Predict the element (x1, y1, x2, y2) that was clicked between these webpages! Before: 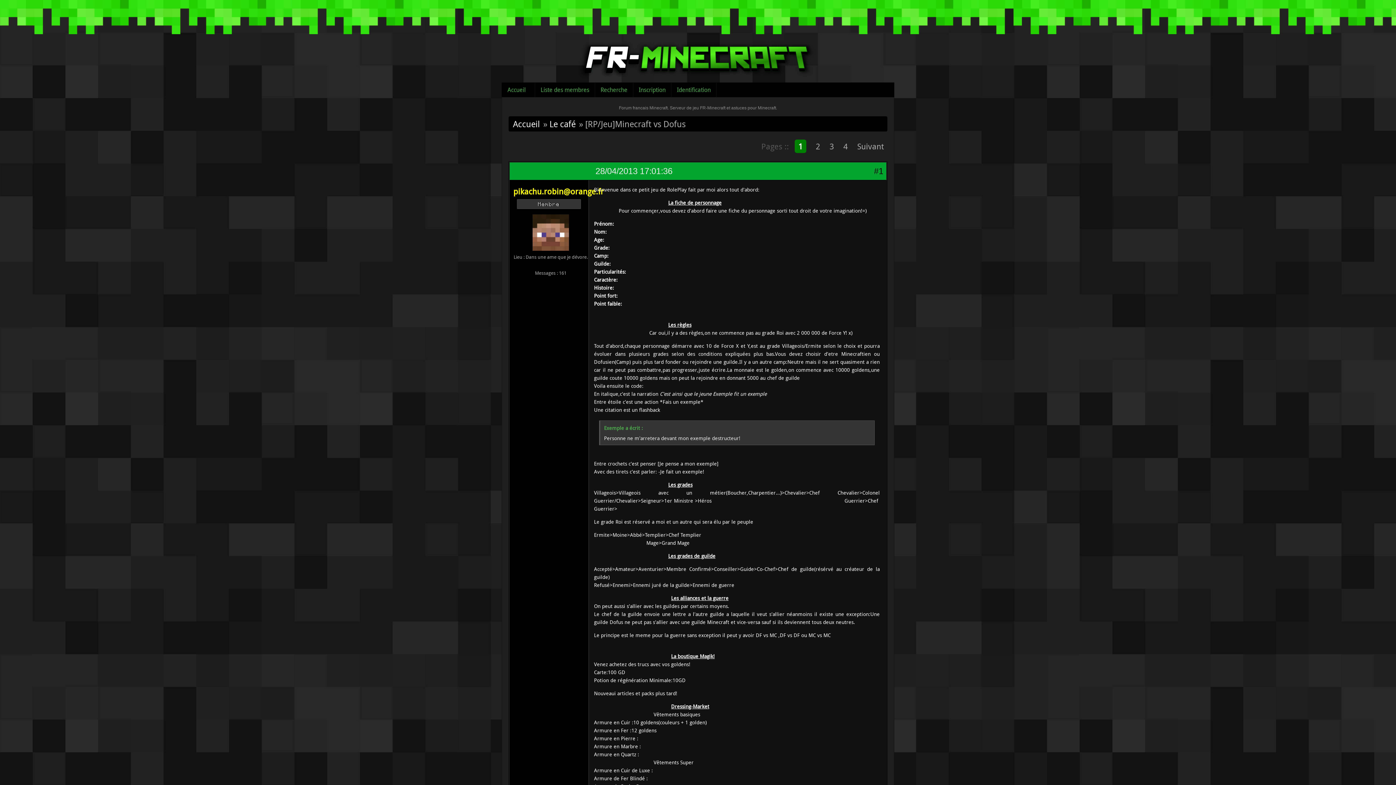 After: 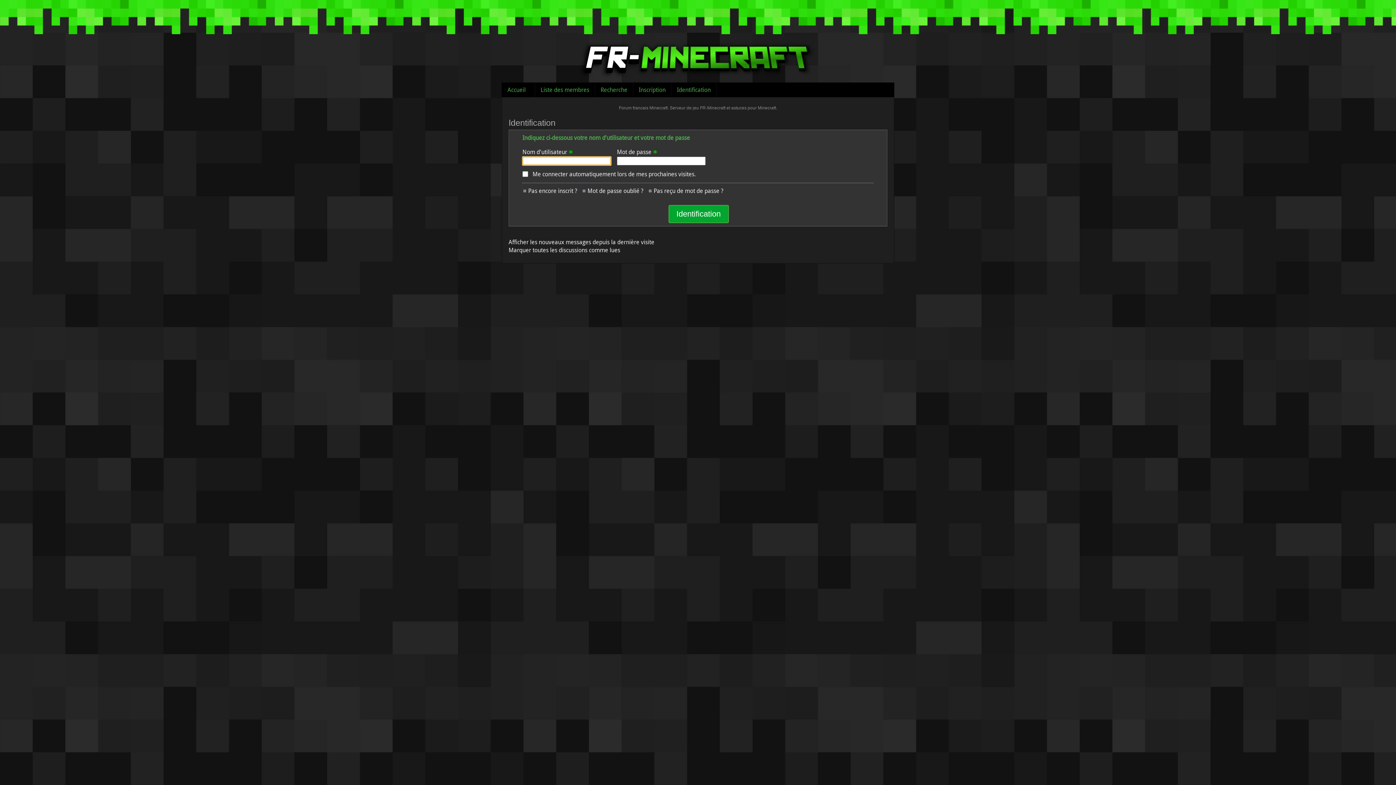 Action: label: Identification bbox: (671, 82, 716, 97)